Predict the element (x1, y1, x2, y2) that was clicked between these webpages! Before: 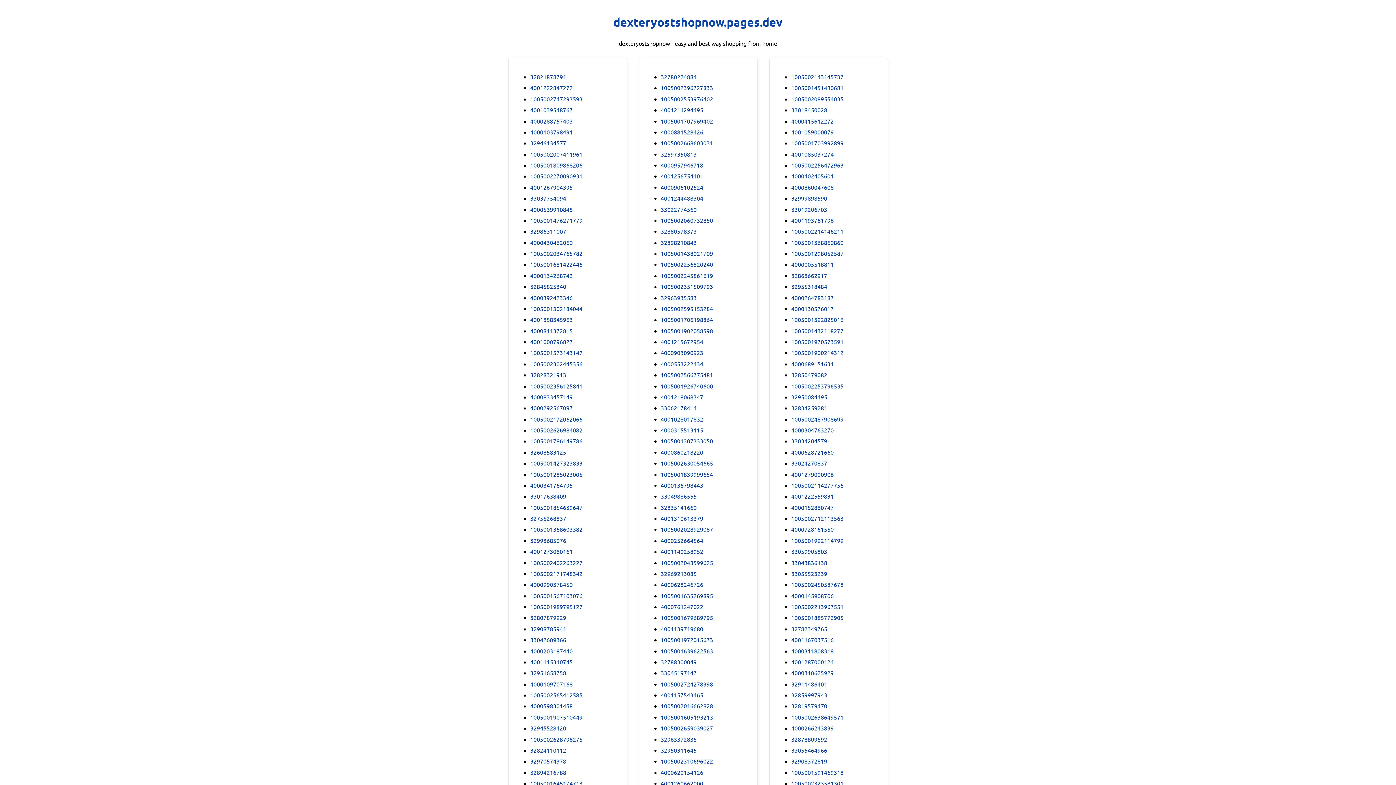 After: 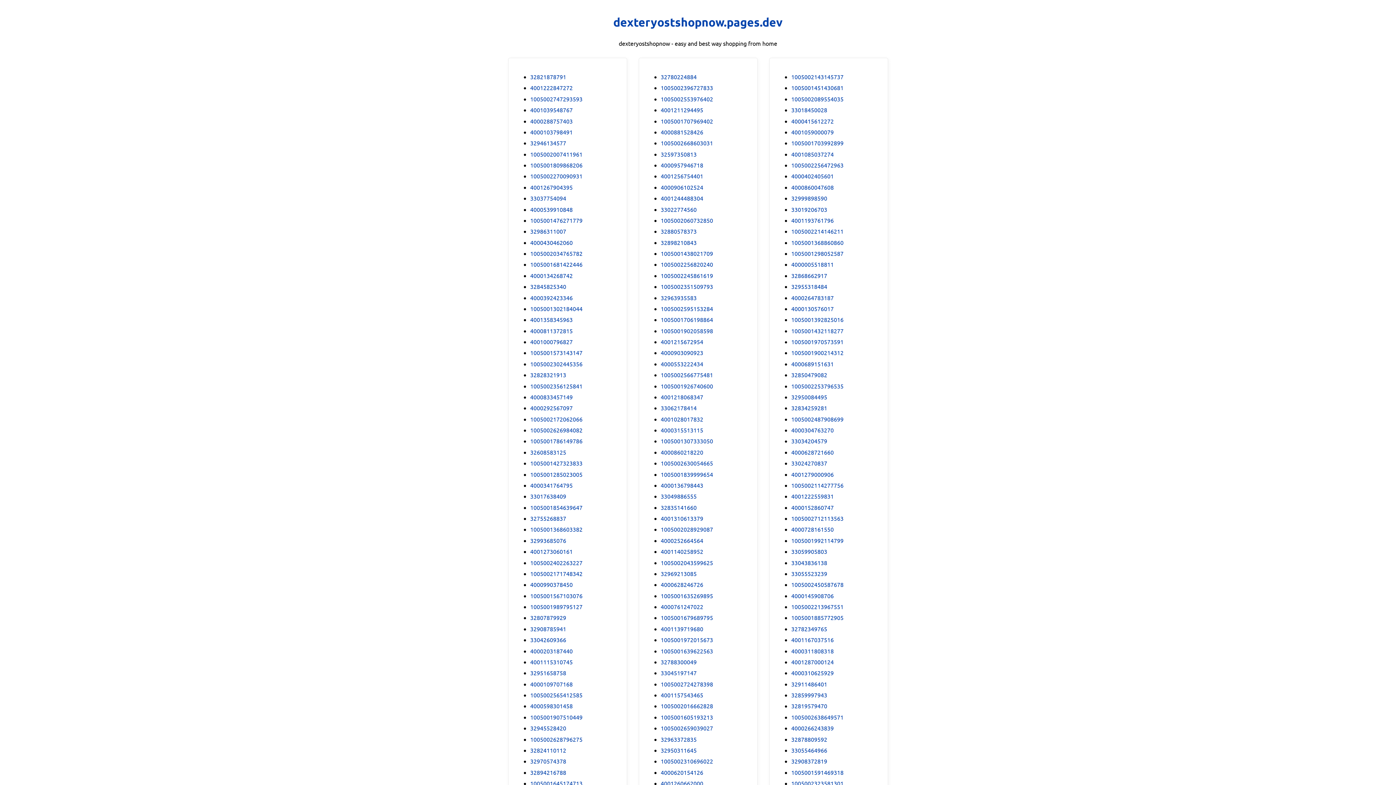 Action: label: 4000310625929 bbox: (791, 668, 834, 677)